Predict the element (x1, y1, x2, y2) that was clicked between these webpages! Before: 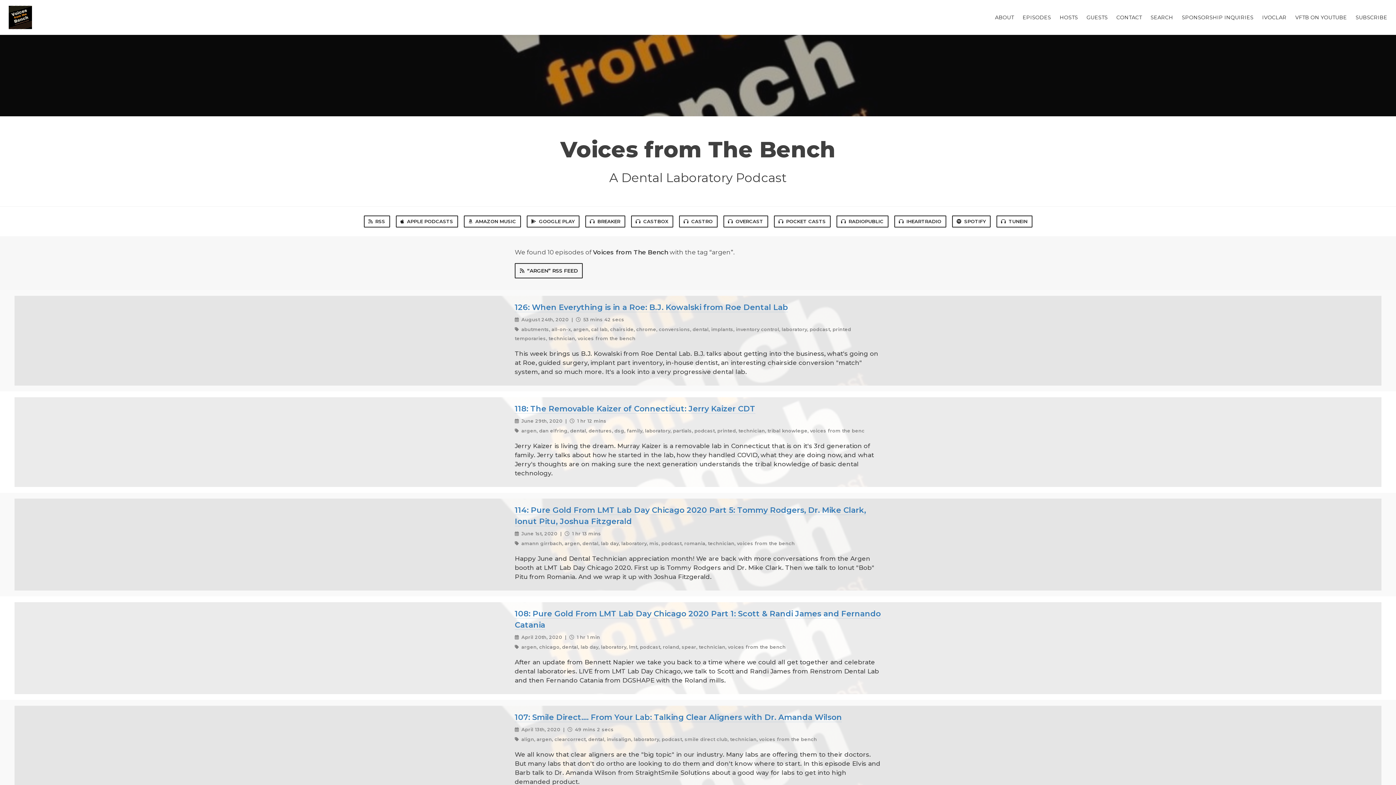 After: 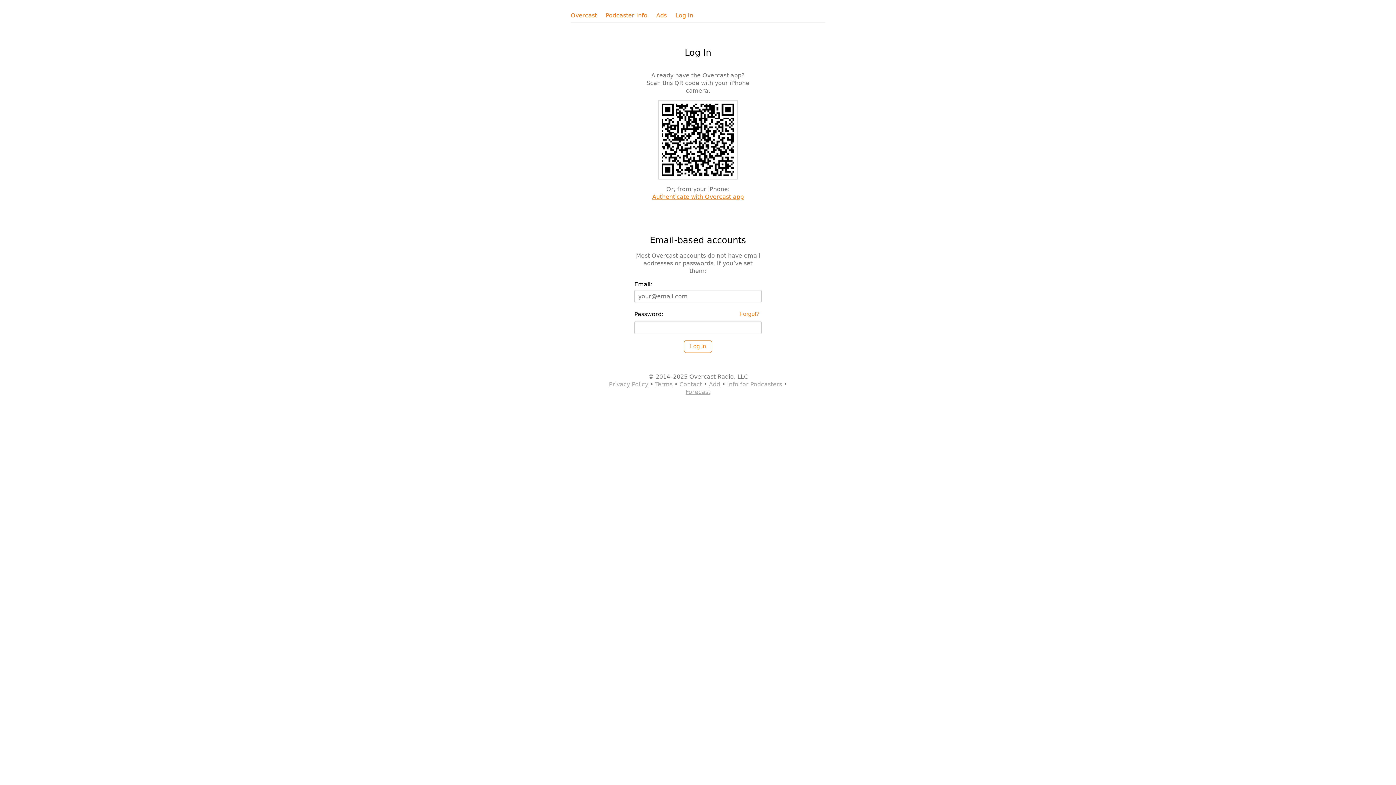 Action: bbox: (723, 215, 768, 227) label: OVERCAST